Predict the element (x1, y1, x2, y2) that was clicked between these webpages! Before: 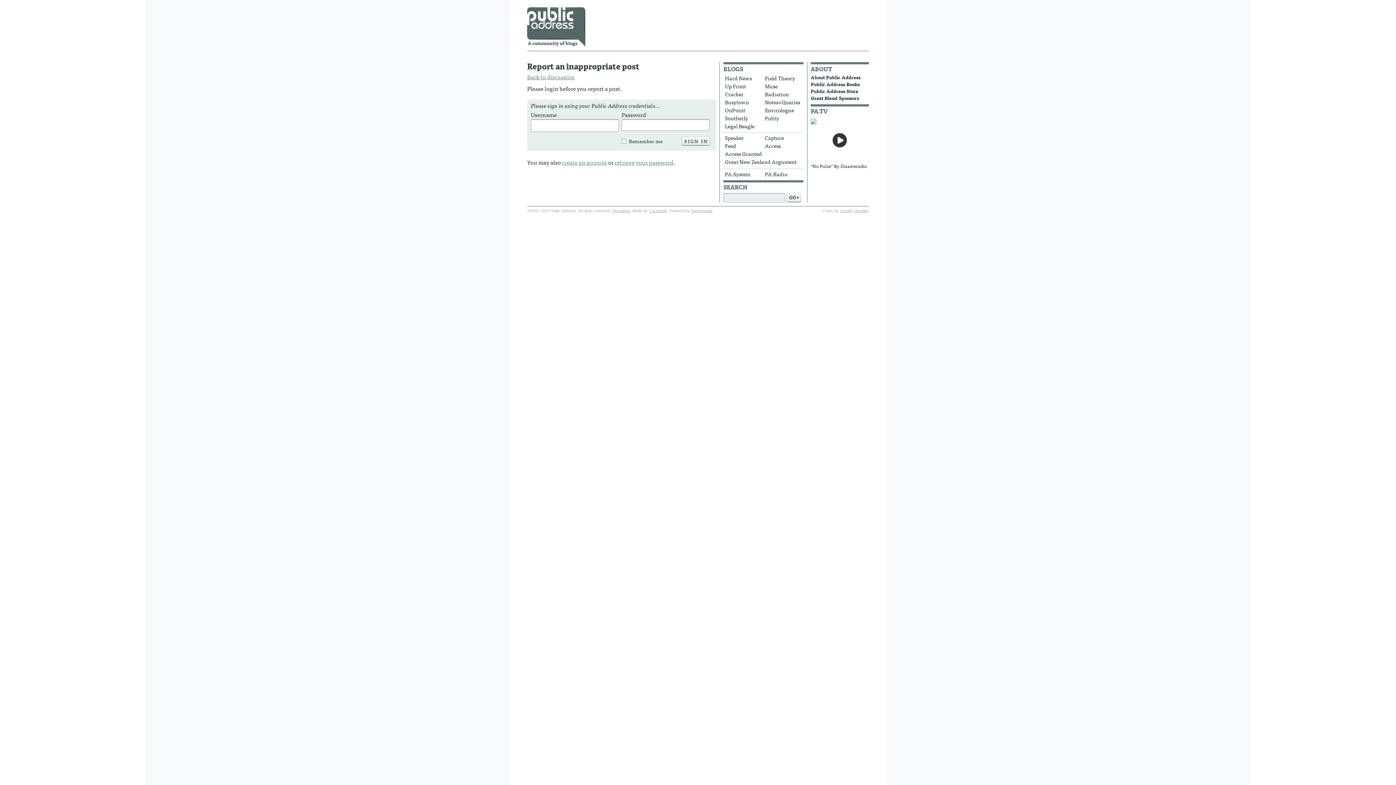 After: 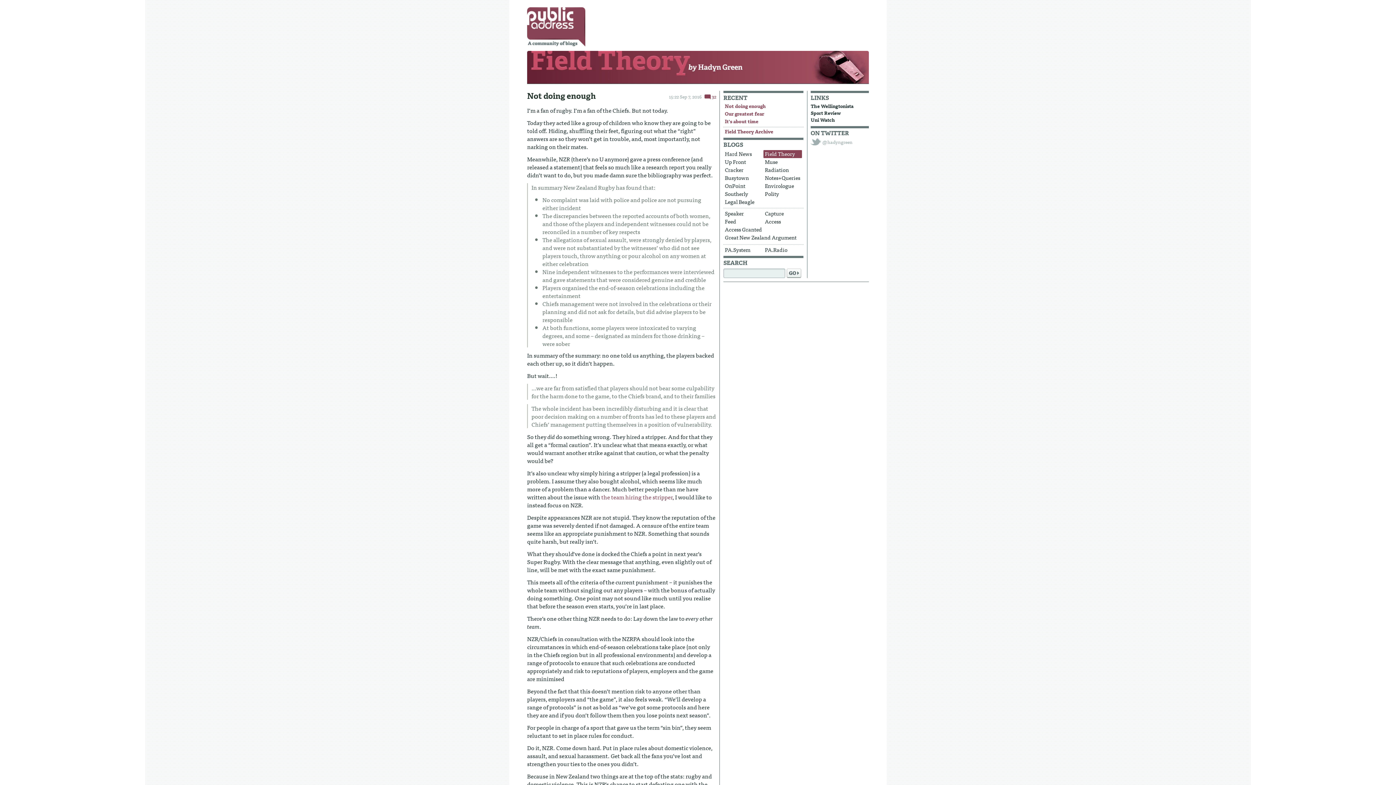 Action: bbox: (763, 74, 802, 82) label: Field Theory